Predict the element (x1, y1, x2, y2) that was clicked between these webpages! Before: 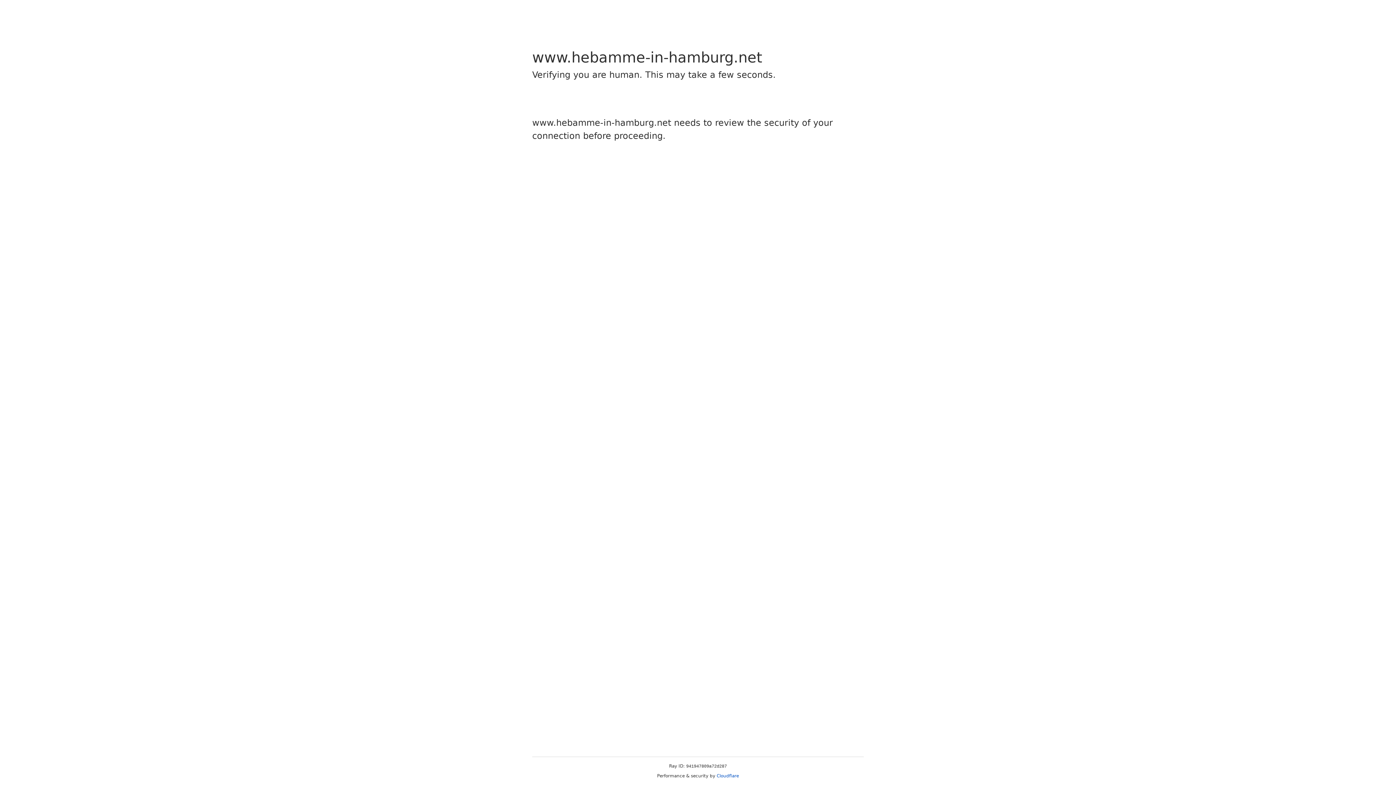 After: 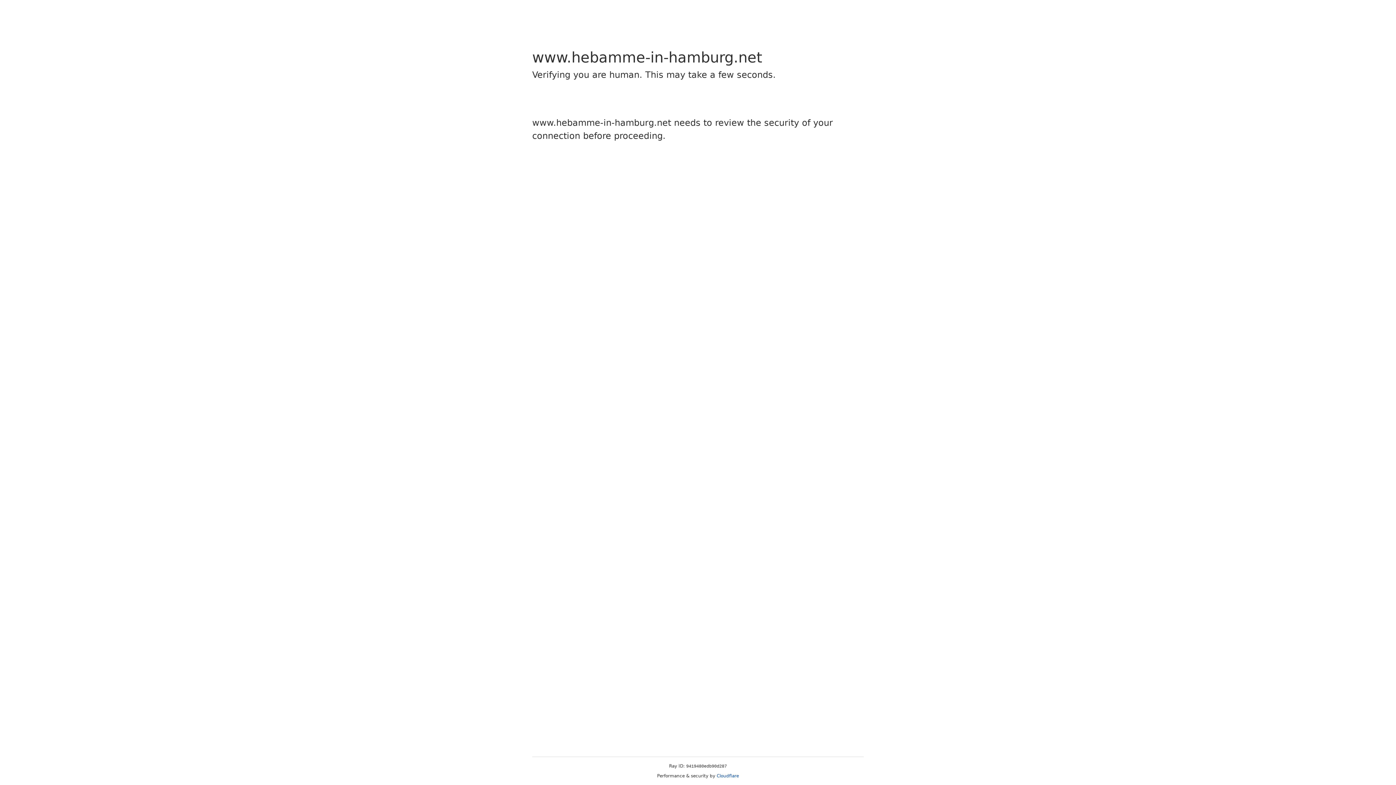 Action: bbox: (716, 773, 739, 778) label: Cloudflare